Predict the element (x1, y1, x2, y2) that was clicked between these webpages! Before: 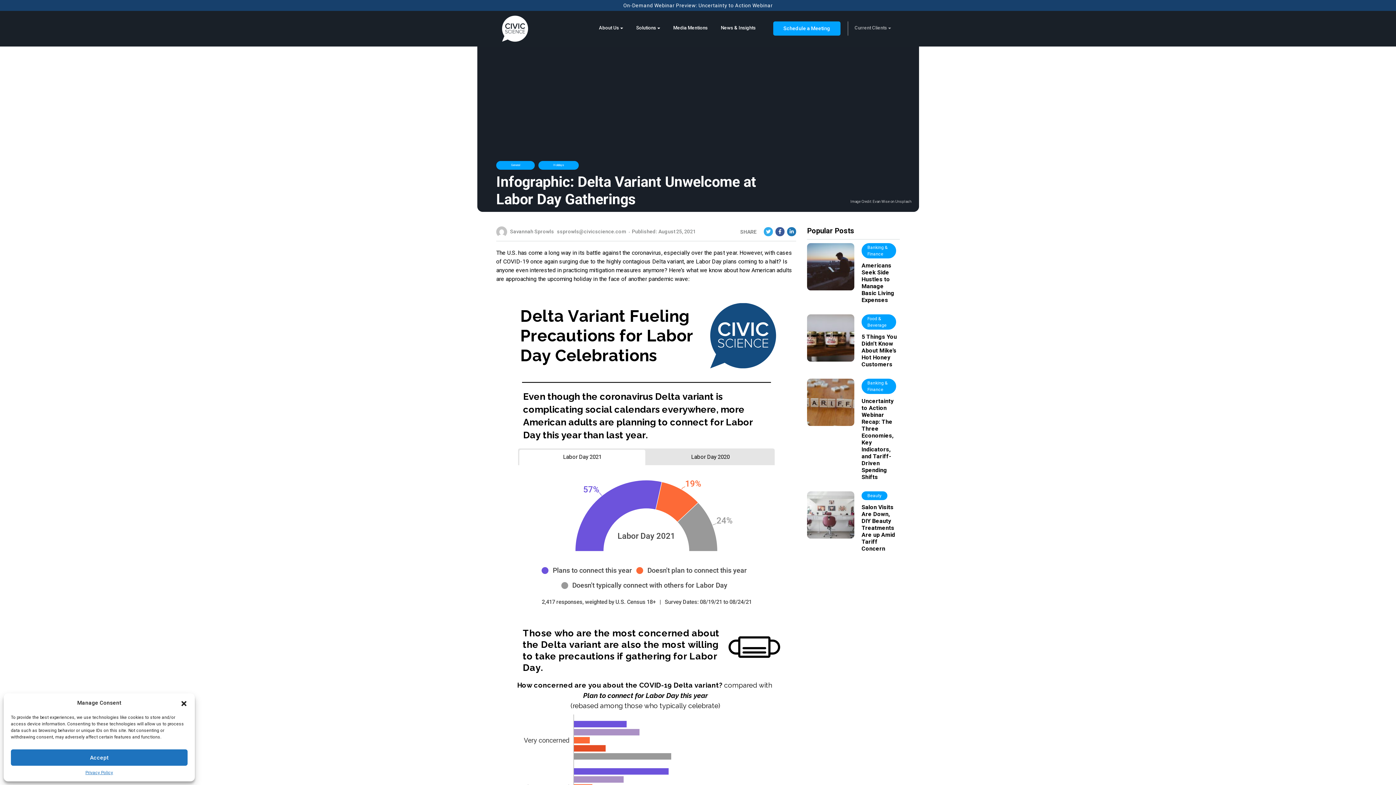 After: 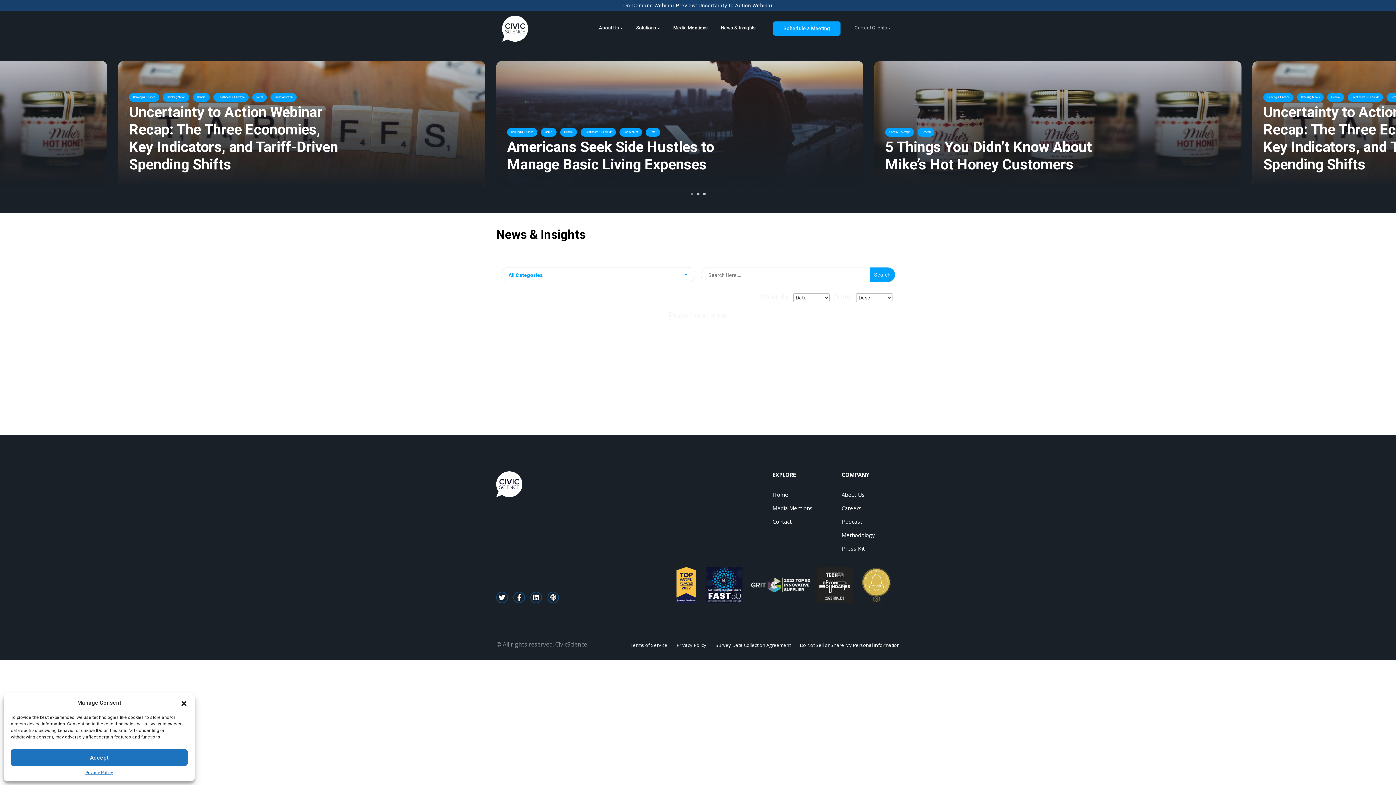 Action: label: News & Insights bbox: (718, 21, 758, 34)